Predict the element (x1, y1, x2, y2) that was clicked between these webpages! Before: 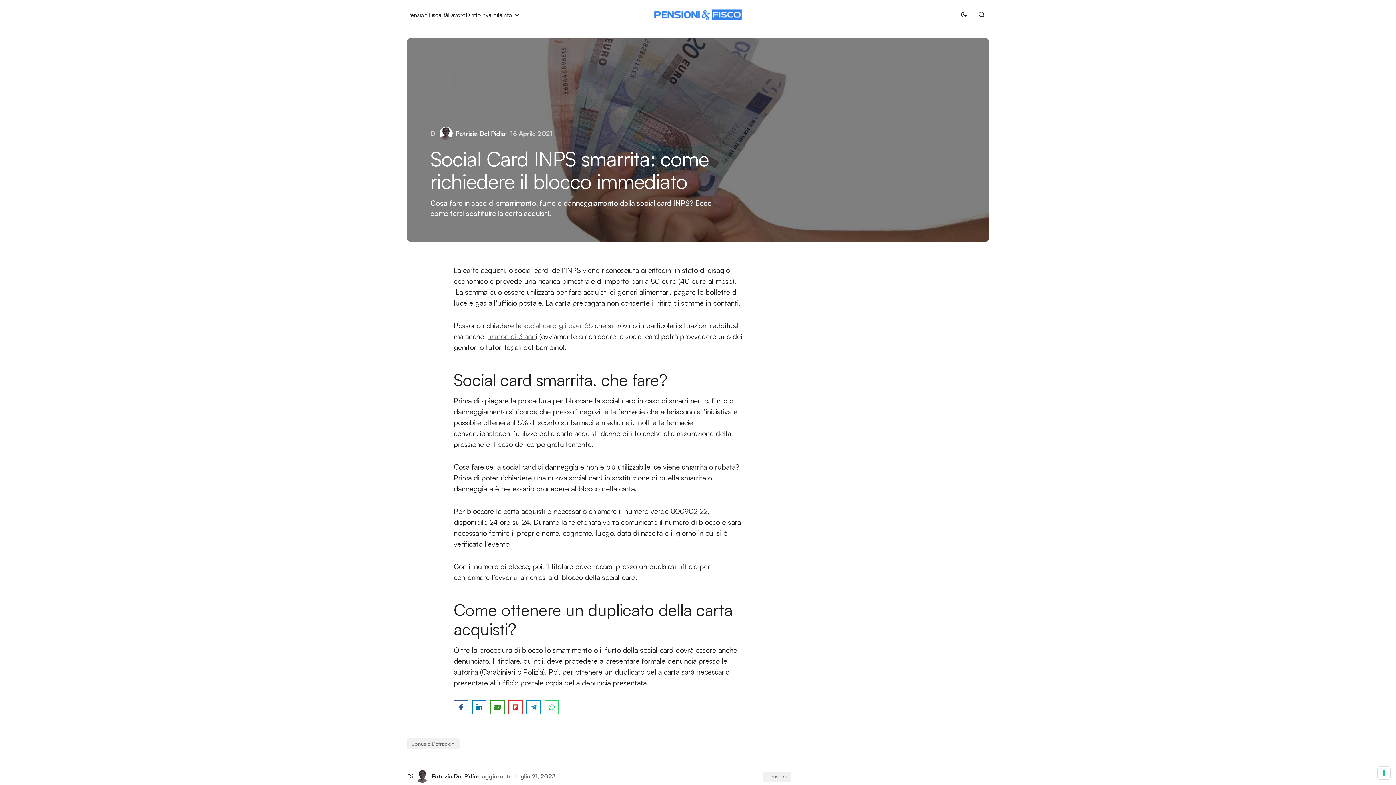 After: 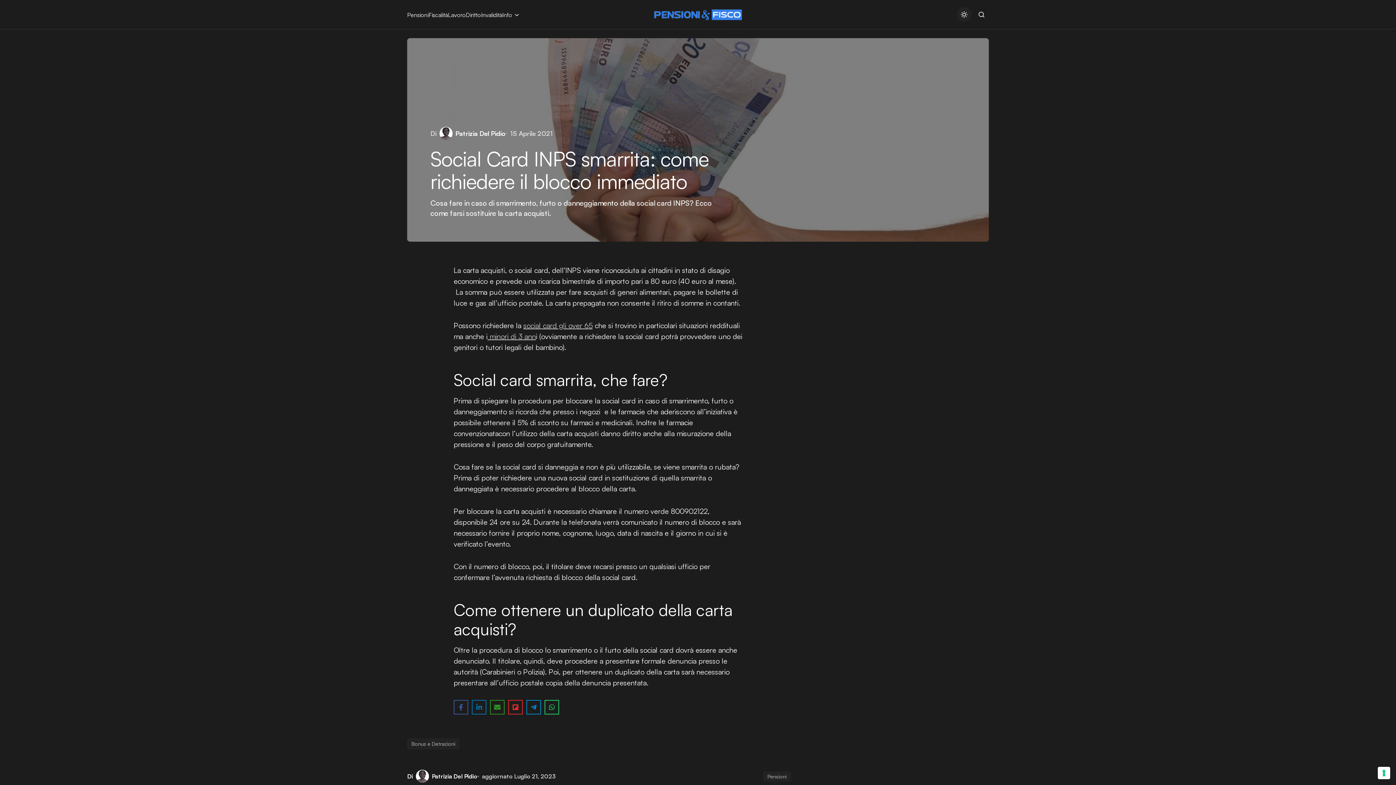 Action: bbox: (957, 7, 971, 21) label: Dark mode toggle button